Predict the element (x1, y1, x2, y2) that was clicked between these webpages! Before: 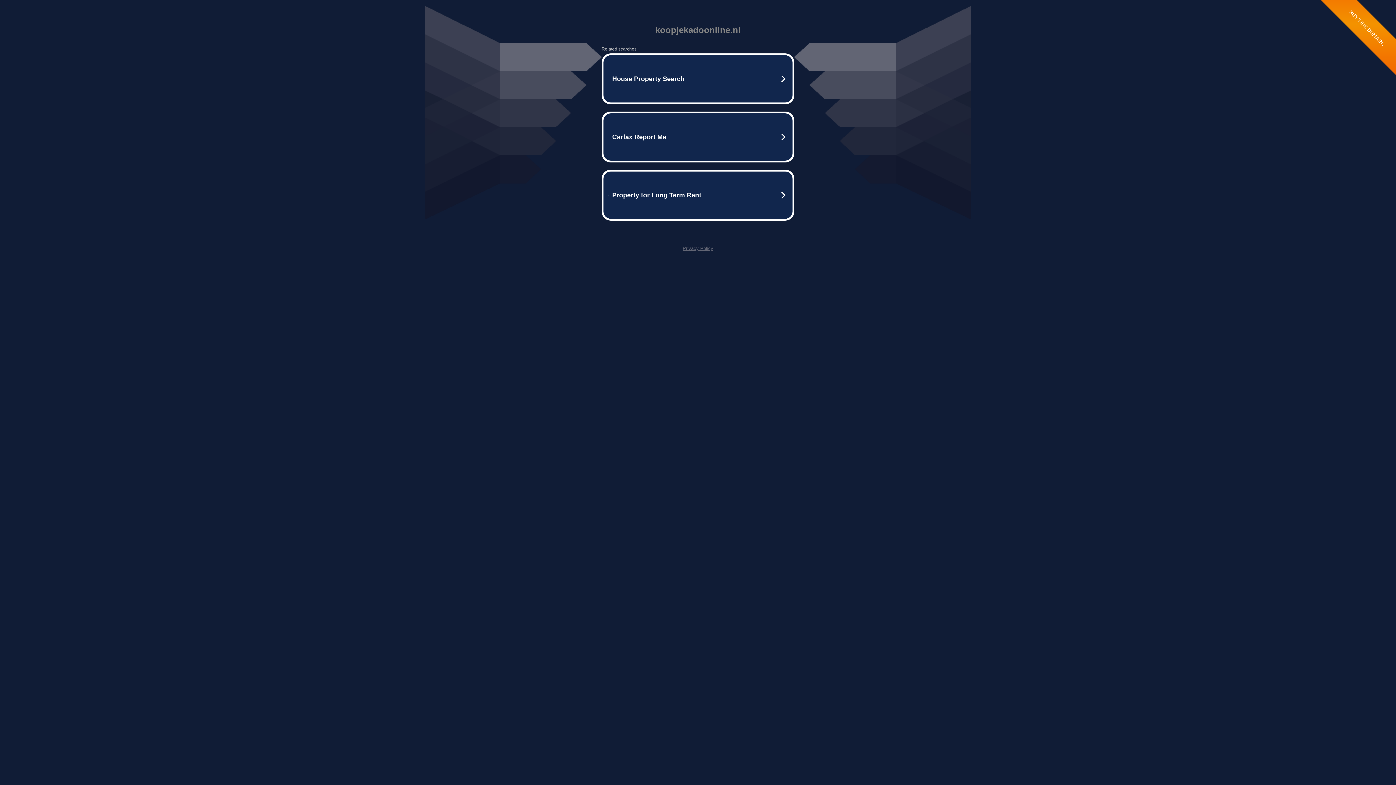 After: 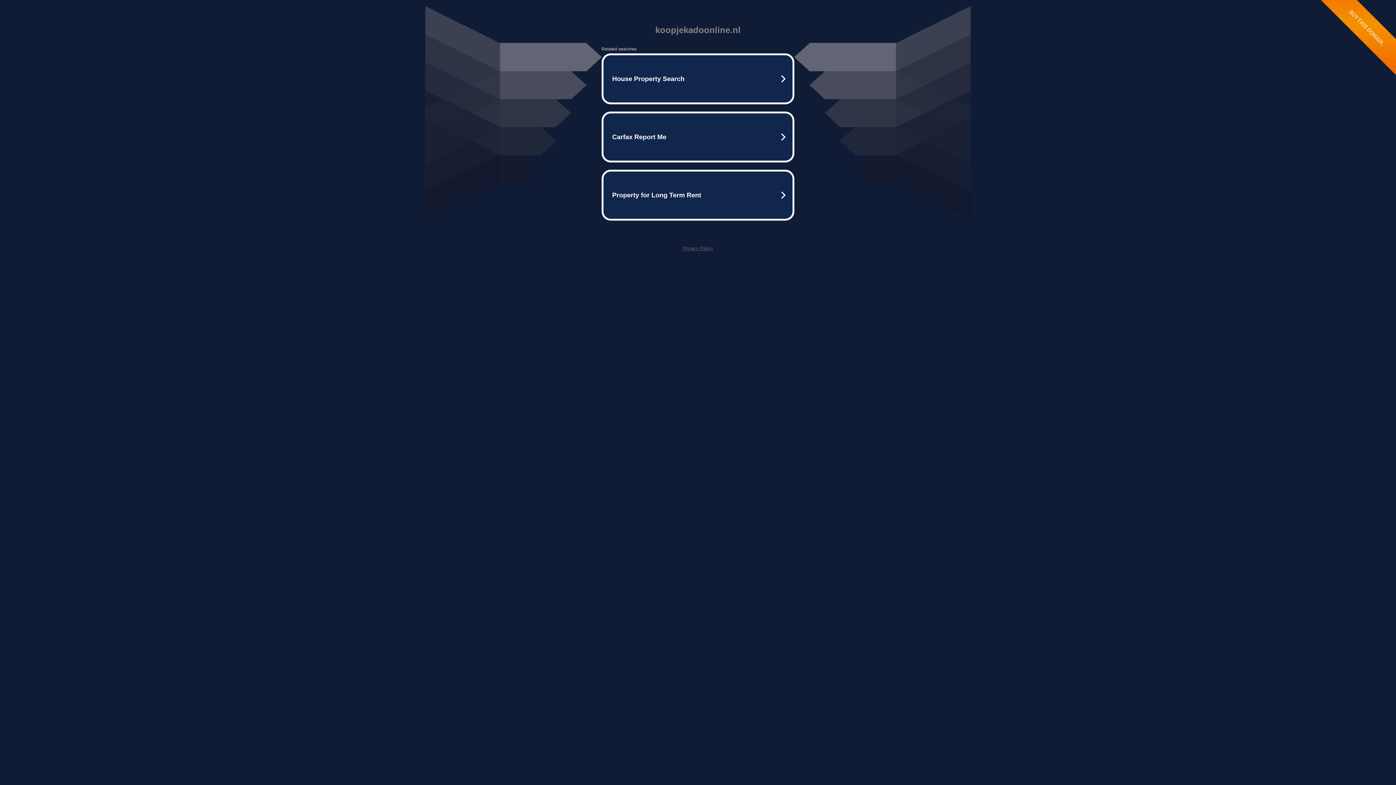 Action: label: Privacy Policy bbox: (682, 245, 713, 251)